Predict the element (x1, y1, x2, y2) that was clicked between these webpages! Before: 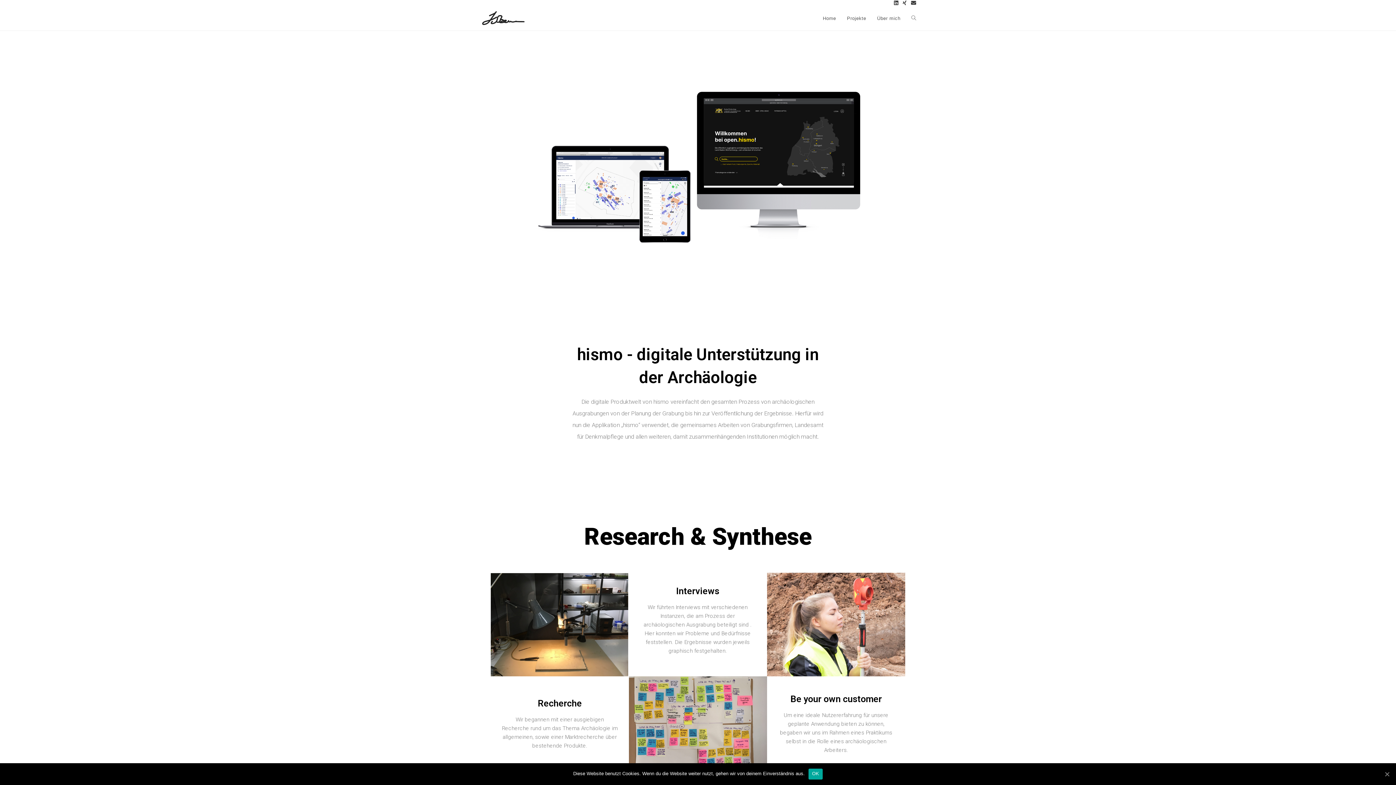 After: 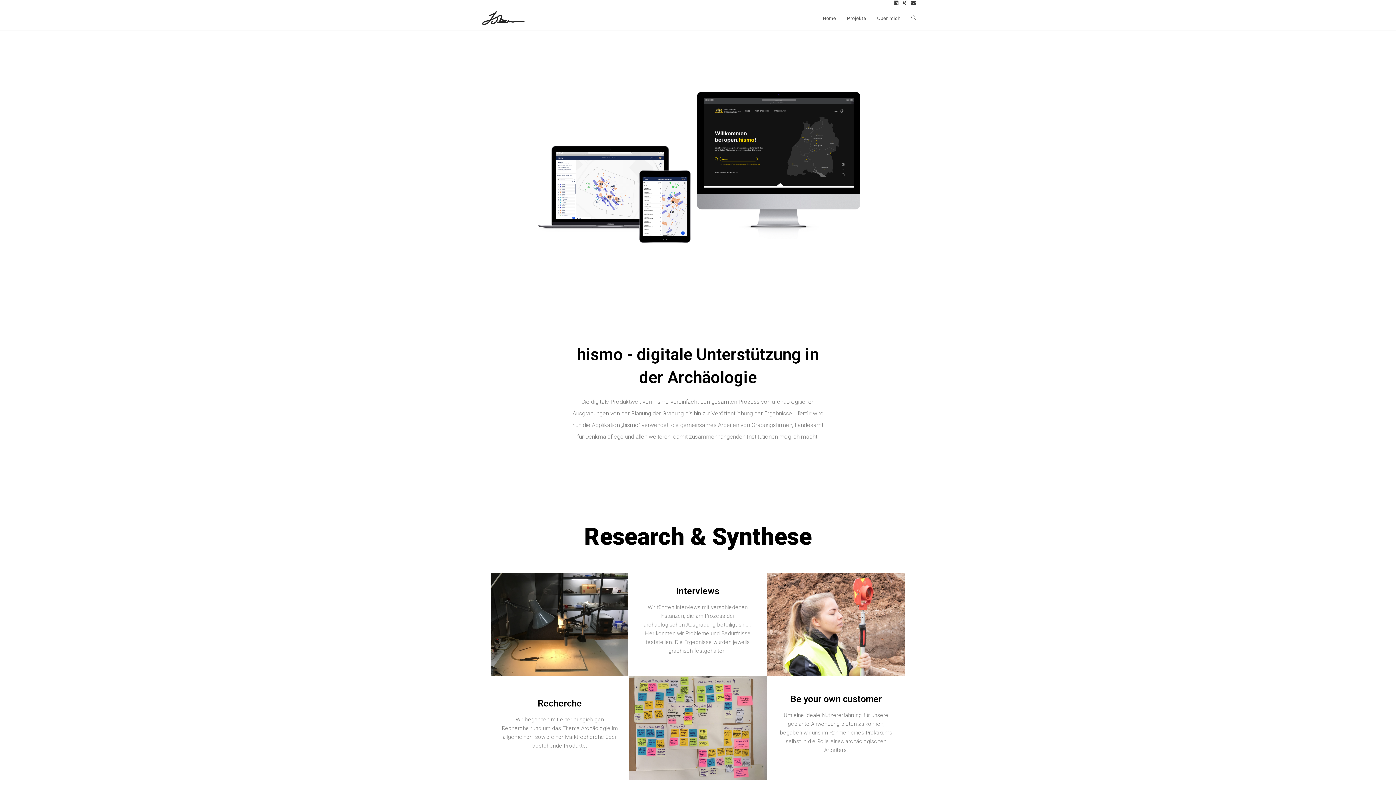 Action: bbox: (808, 769, 823, 780) label: OK